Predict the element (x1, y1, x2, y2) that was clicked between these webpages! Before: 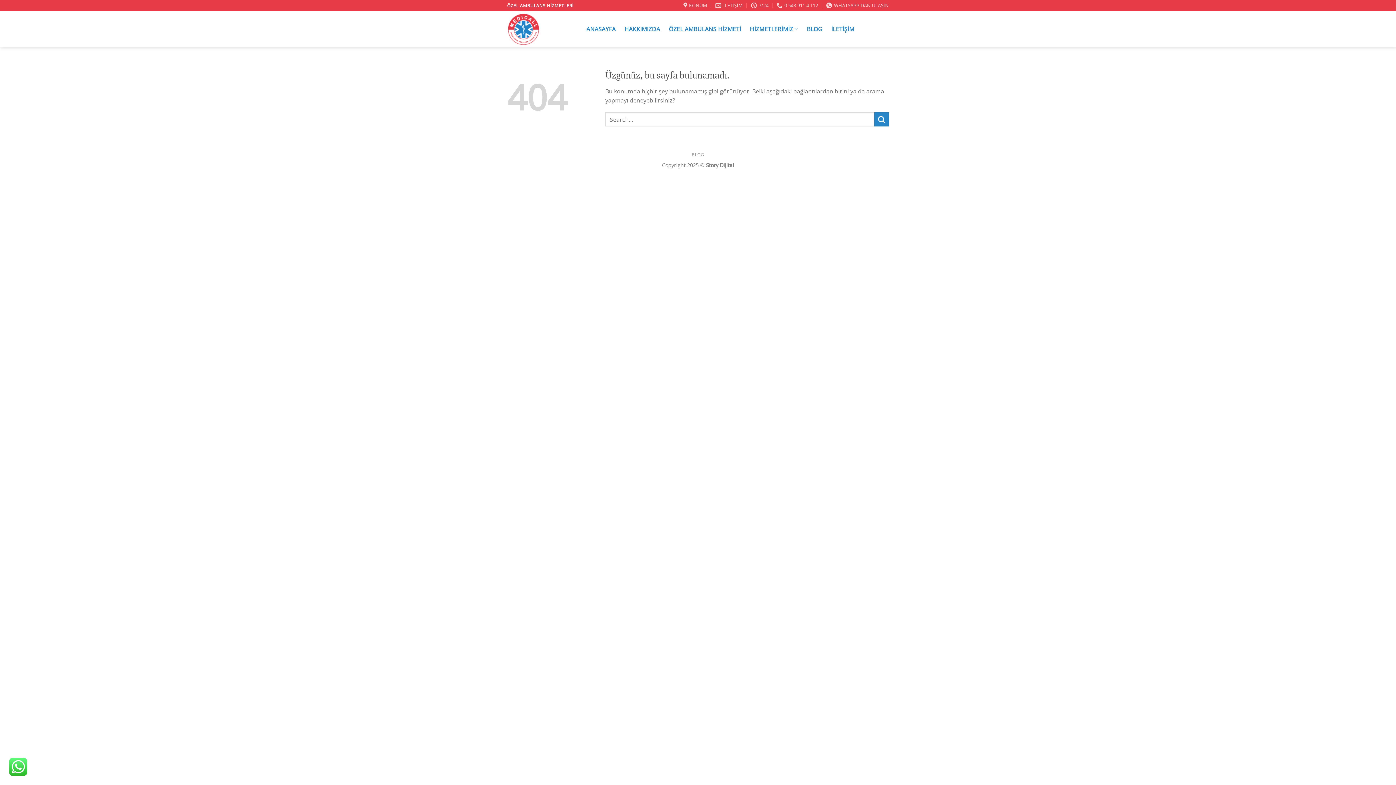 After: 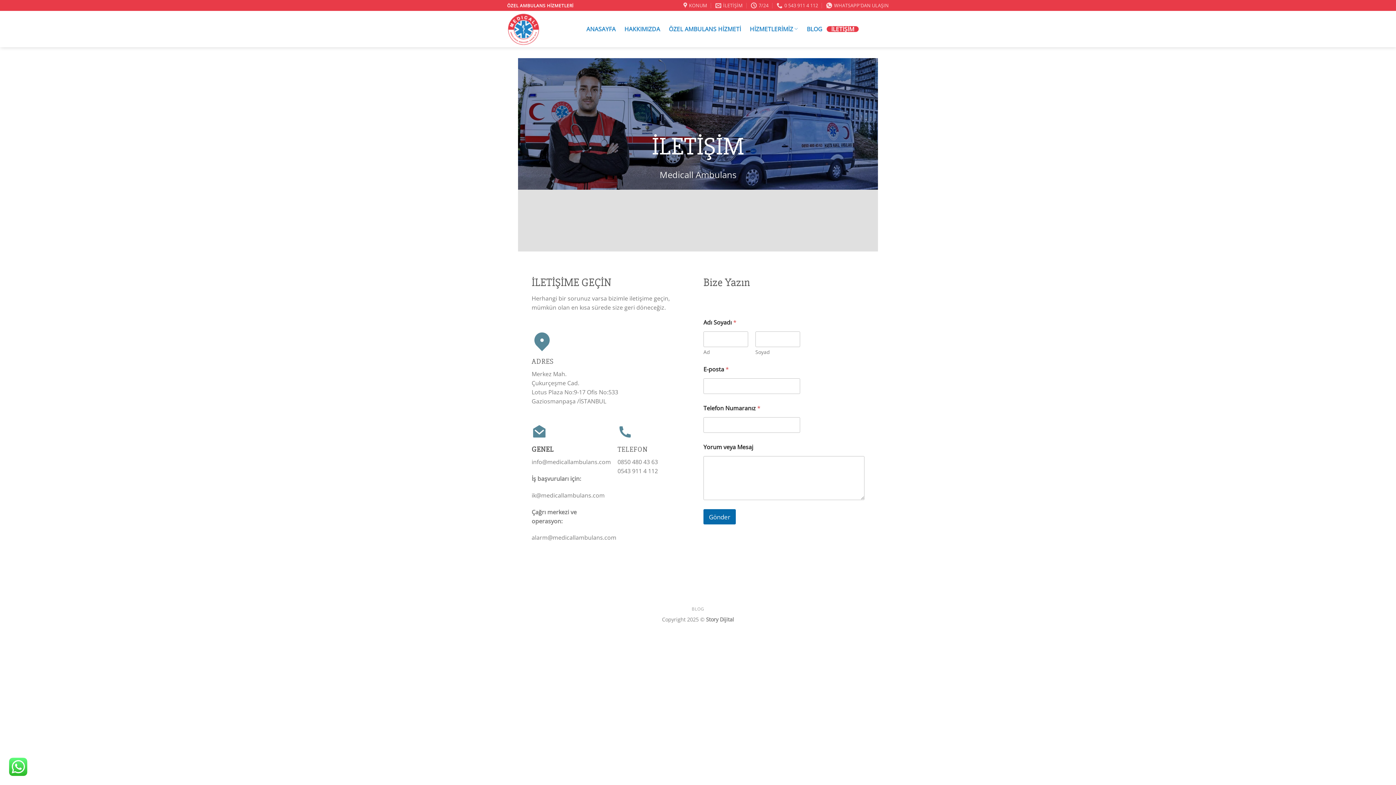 Action: label: İLETİŞİM bbox: (827, 26, 858, 31)